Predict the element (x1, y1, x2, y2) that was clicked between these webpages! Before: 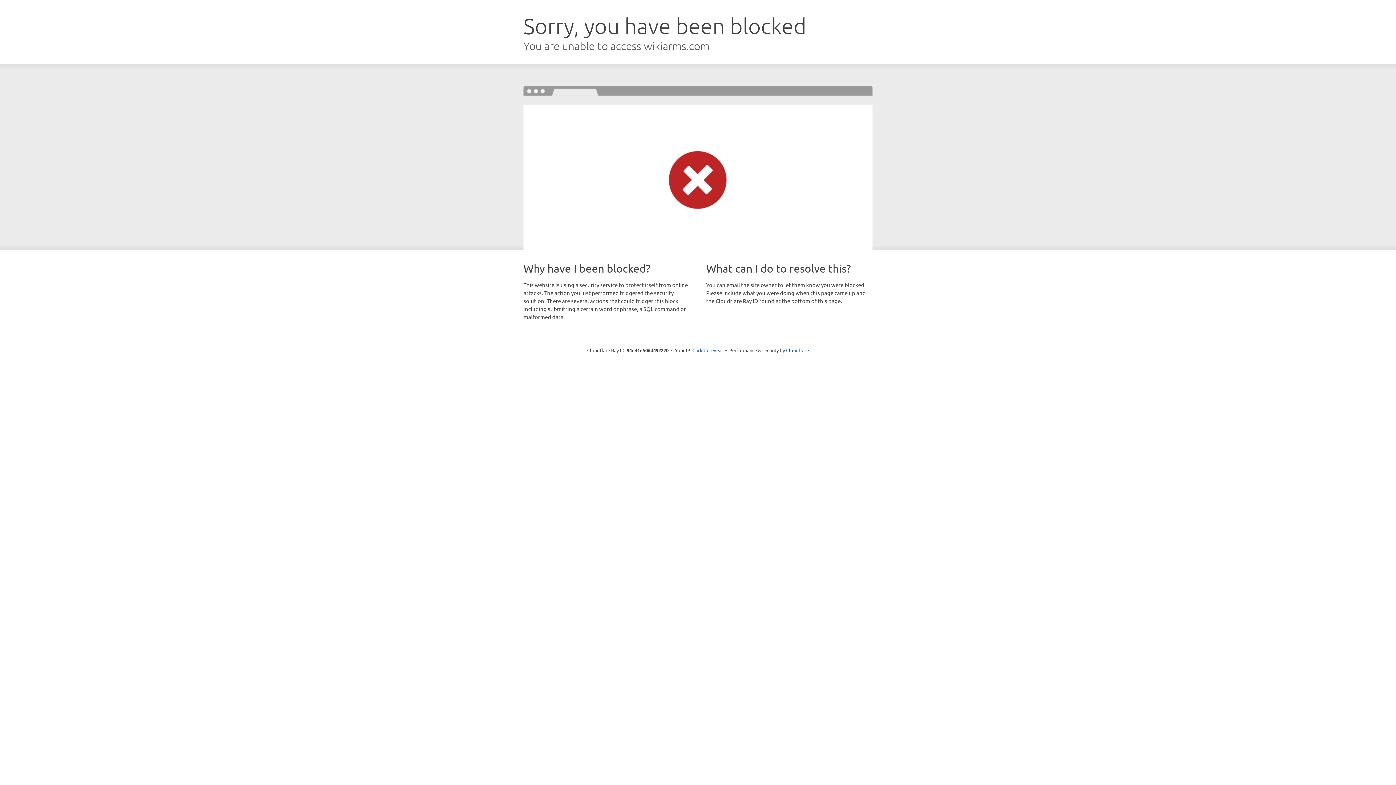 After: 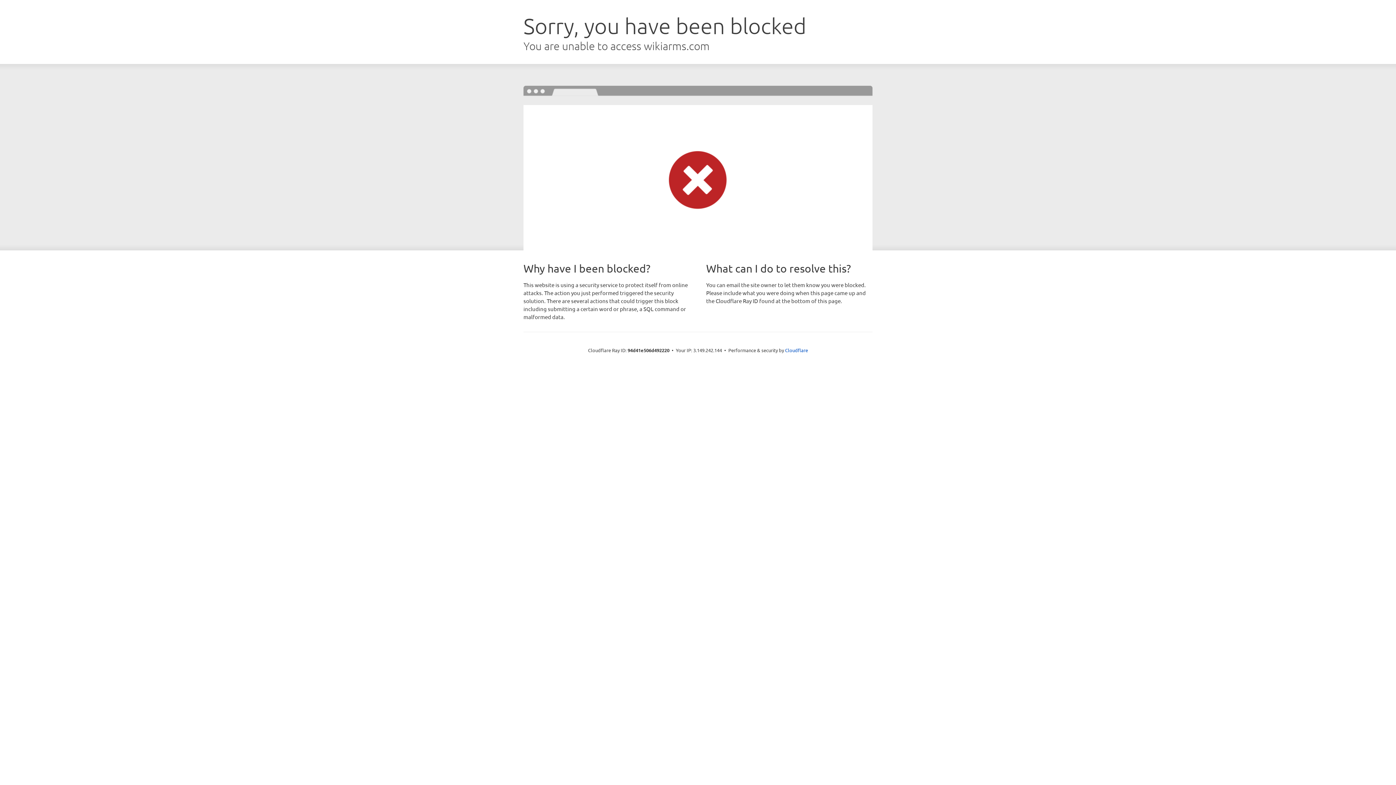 Action: bbox: (692, 346, 723, 353) label: Click to reveal